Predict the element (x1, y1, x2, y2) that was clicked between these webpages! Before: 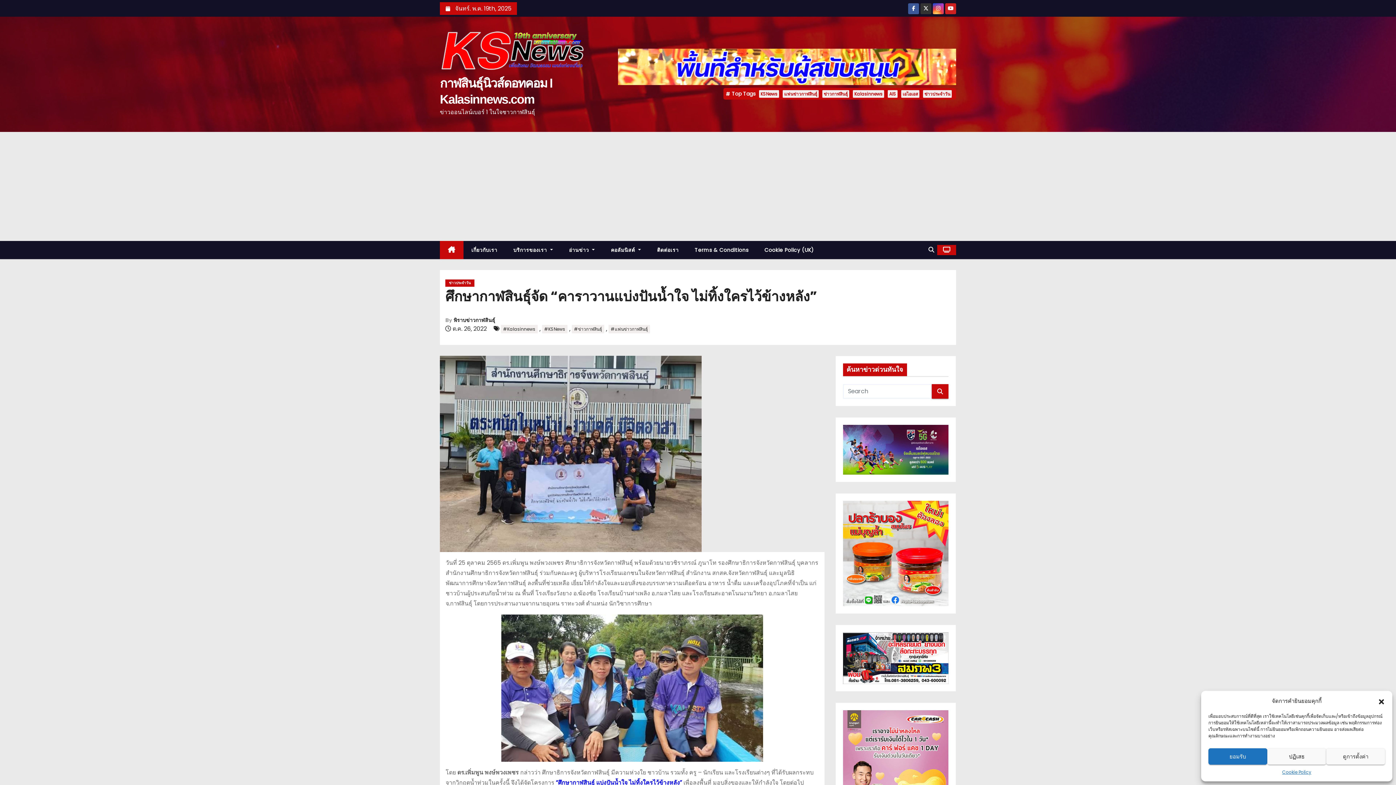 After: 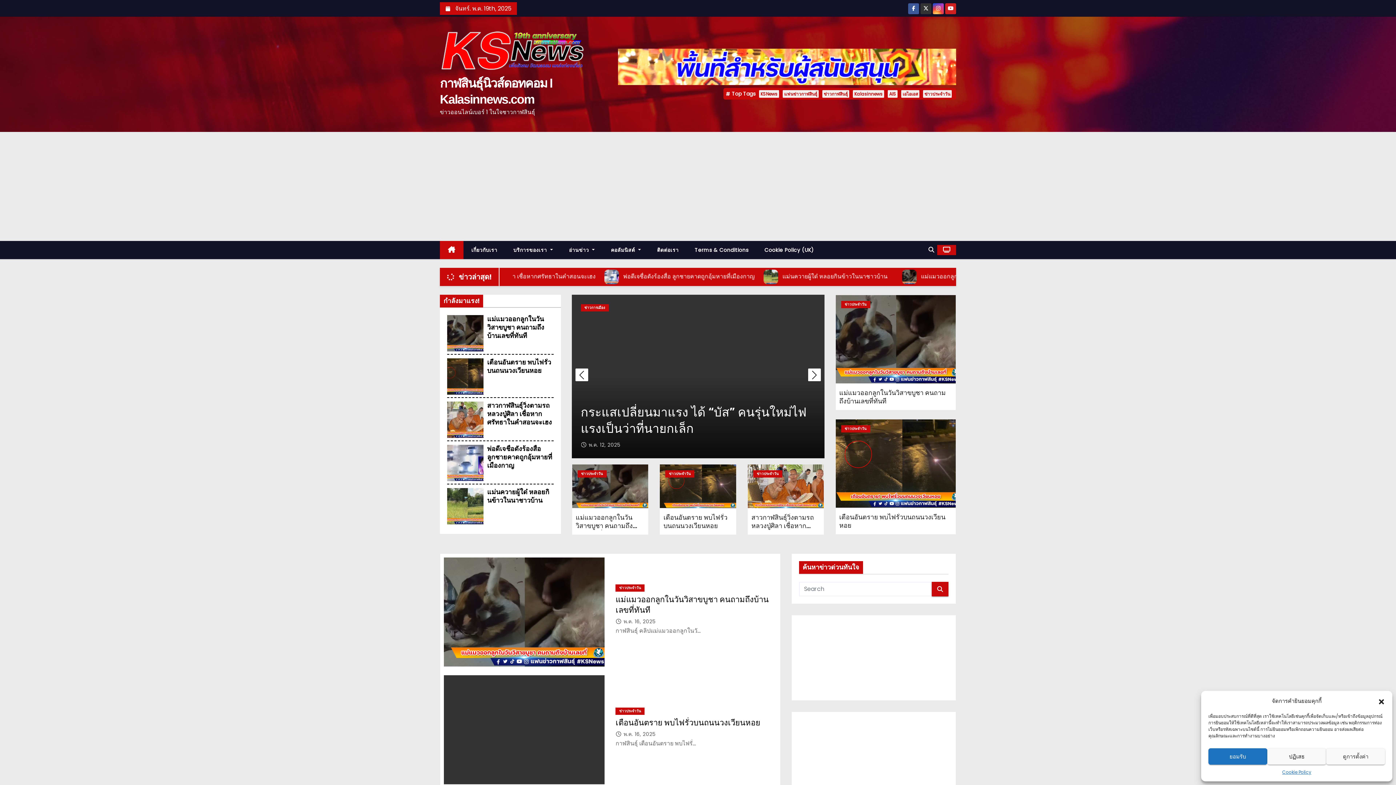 Action: bbox: (440, 27, 585, 75)